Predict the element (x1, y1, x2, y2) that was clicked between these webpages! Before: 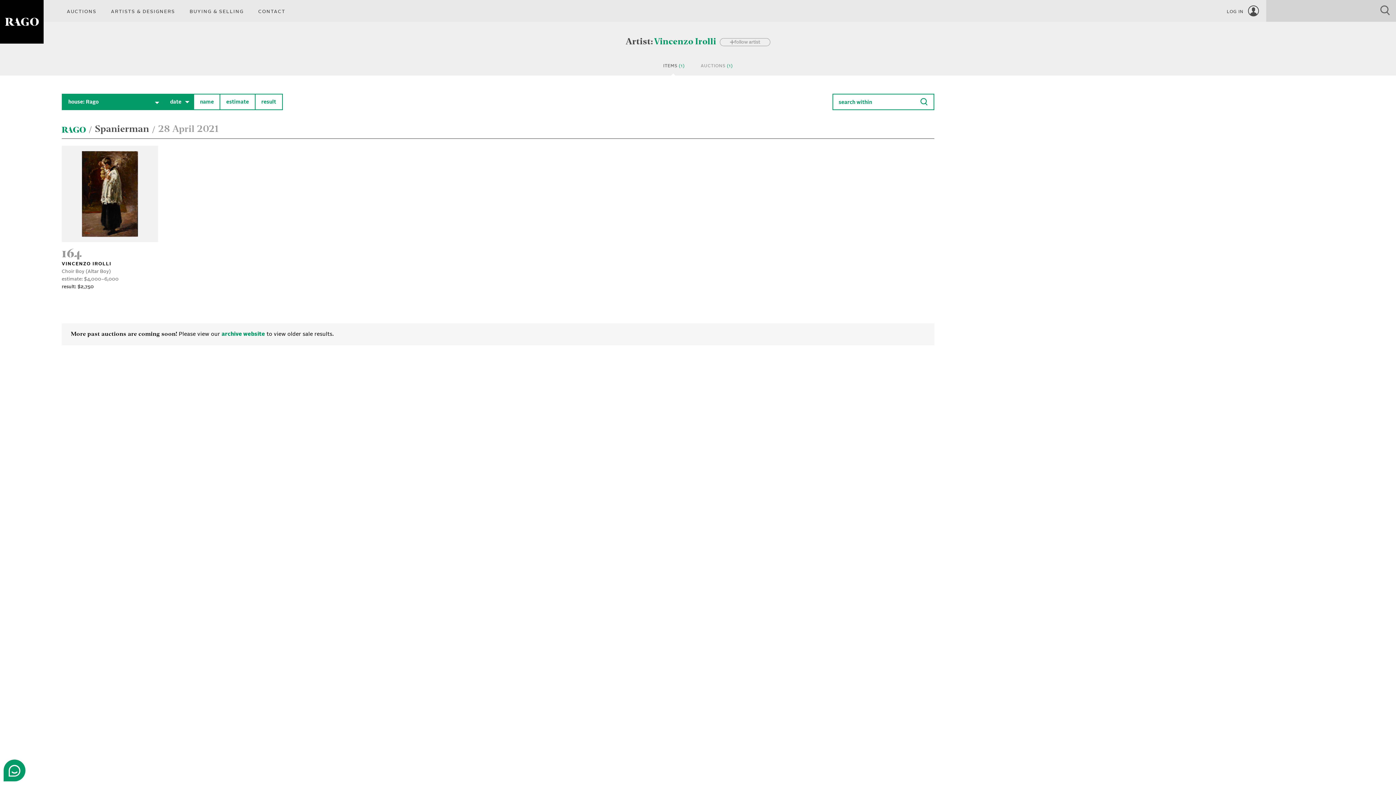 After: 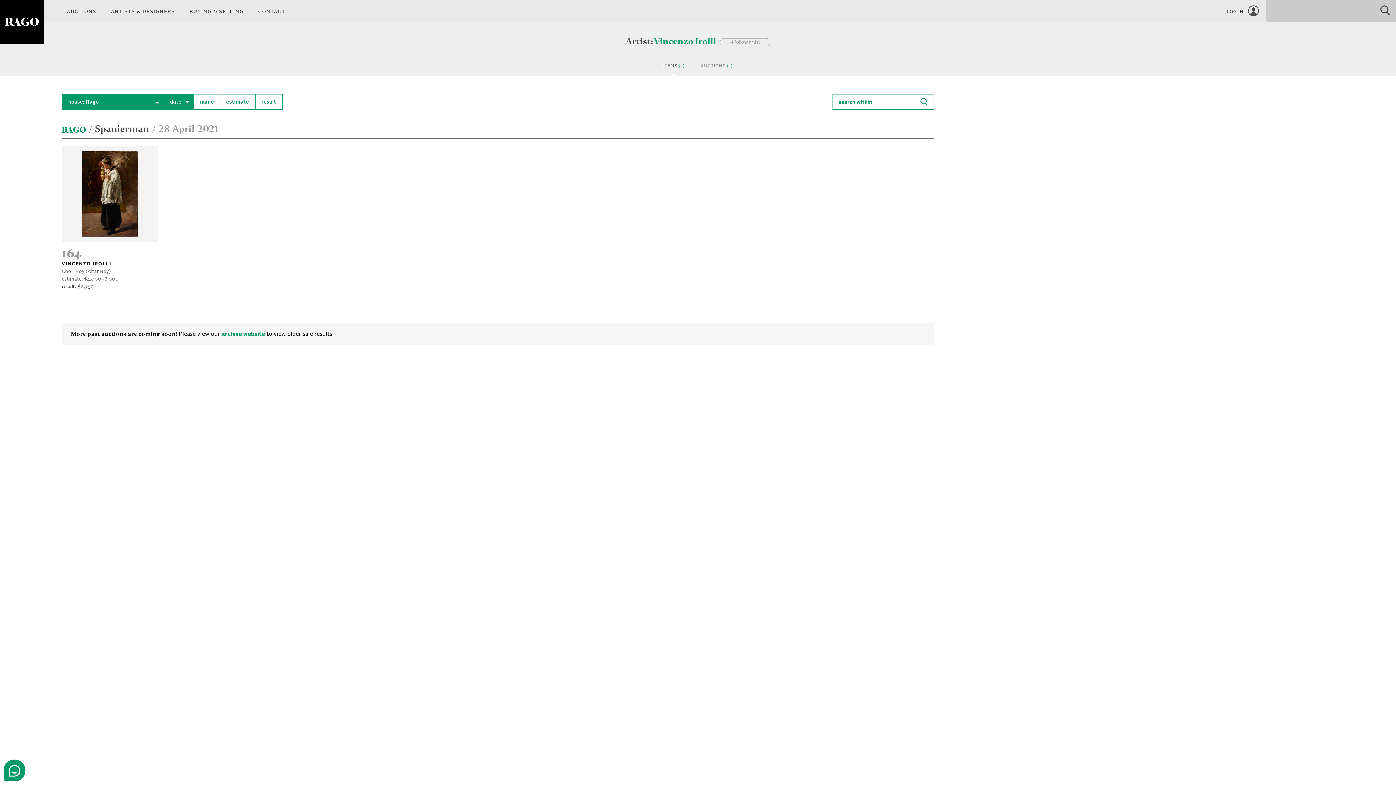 Action: bbox: (1379, 0, 1396, 21)